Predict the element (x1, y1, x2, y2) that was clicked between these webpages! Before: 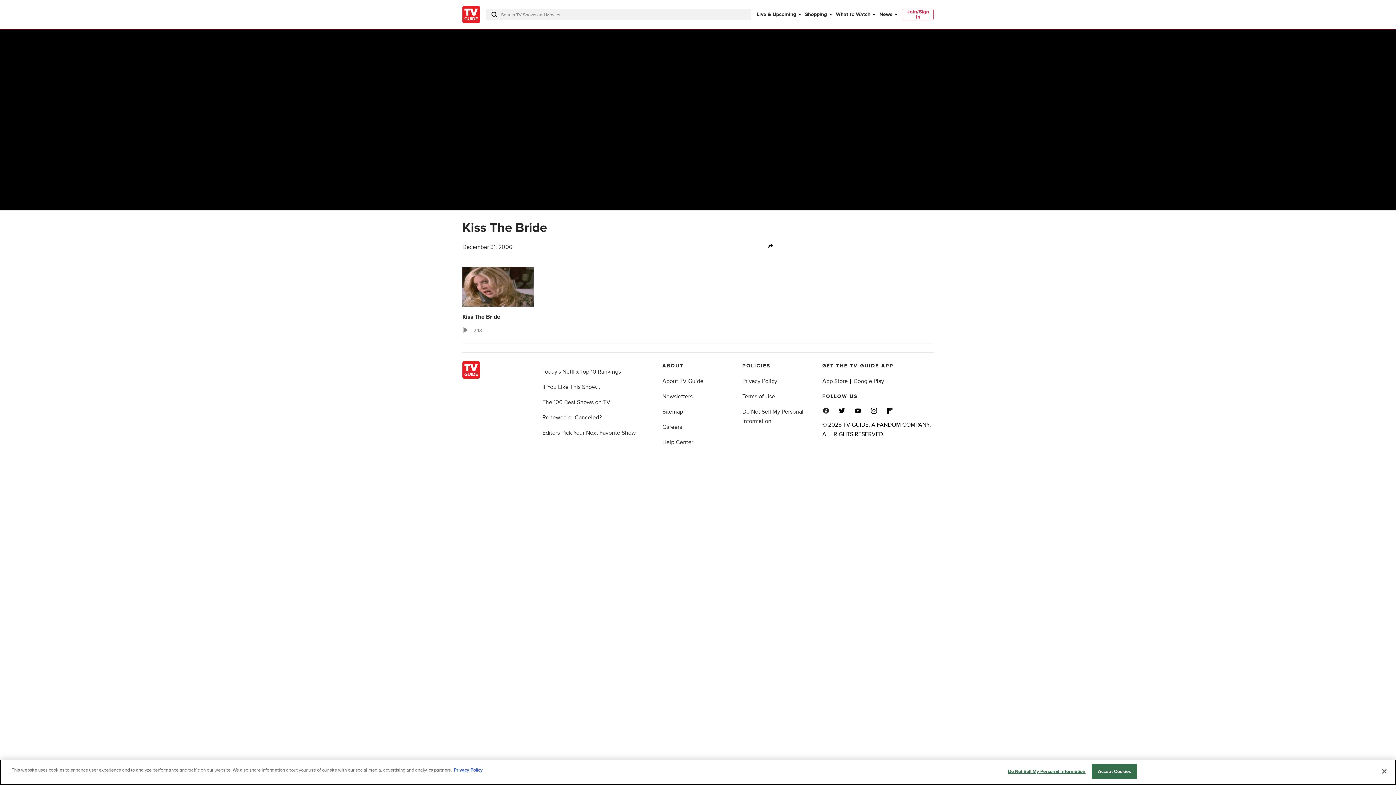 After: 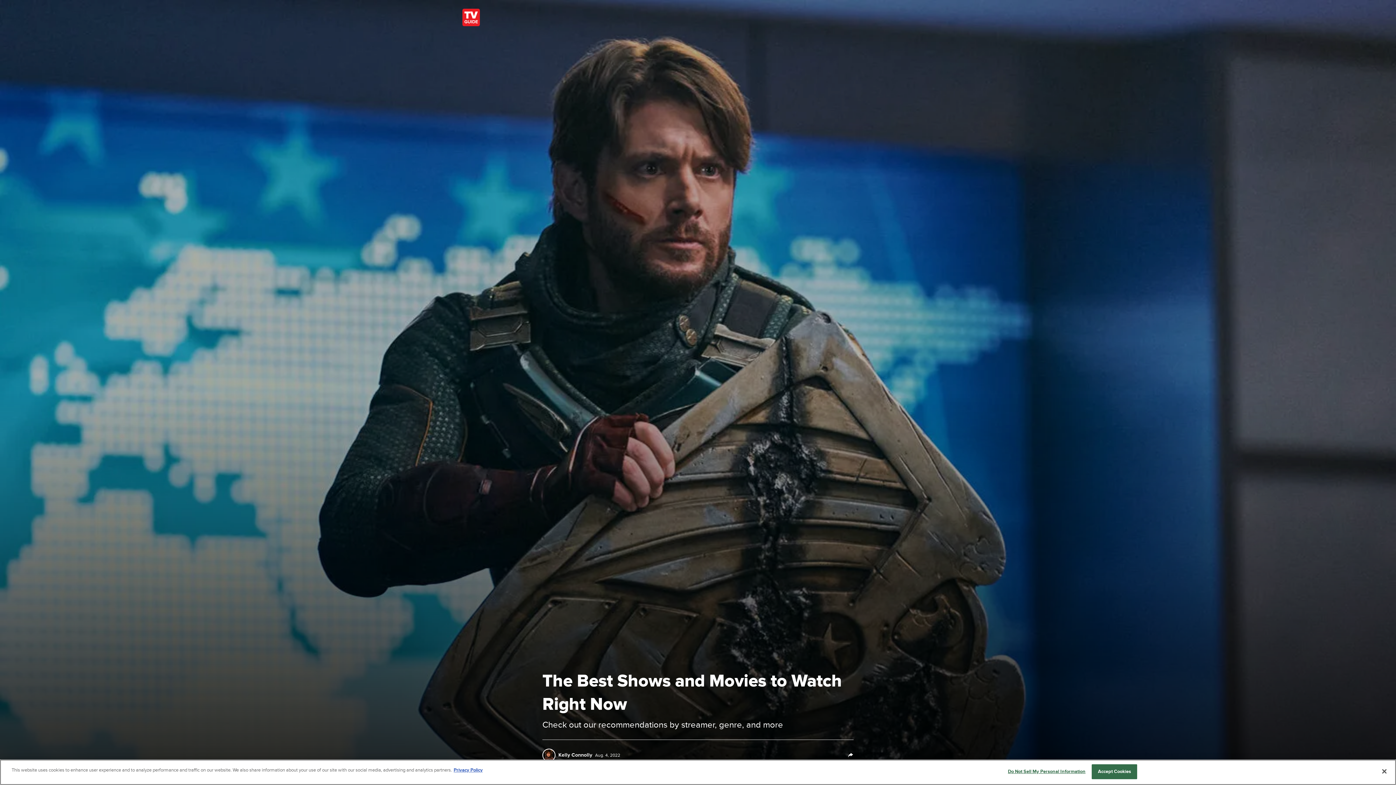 Action: label: Editors Pick Your Next Favorite Show bbox: (542, 429, 636, 436)